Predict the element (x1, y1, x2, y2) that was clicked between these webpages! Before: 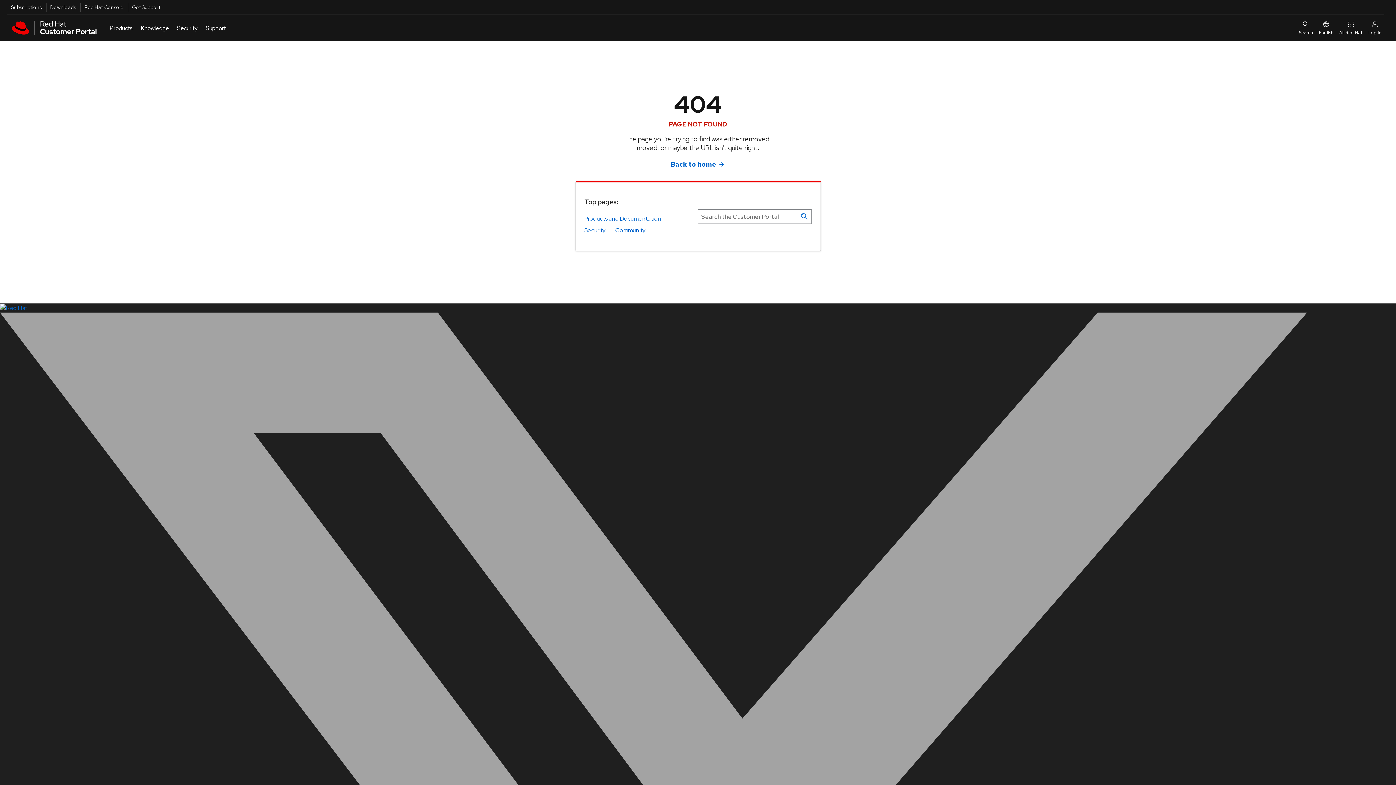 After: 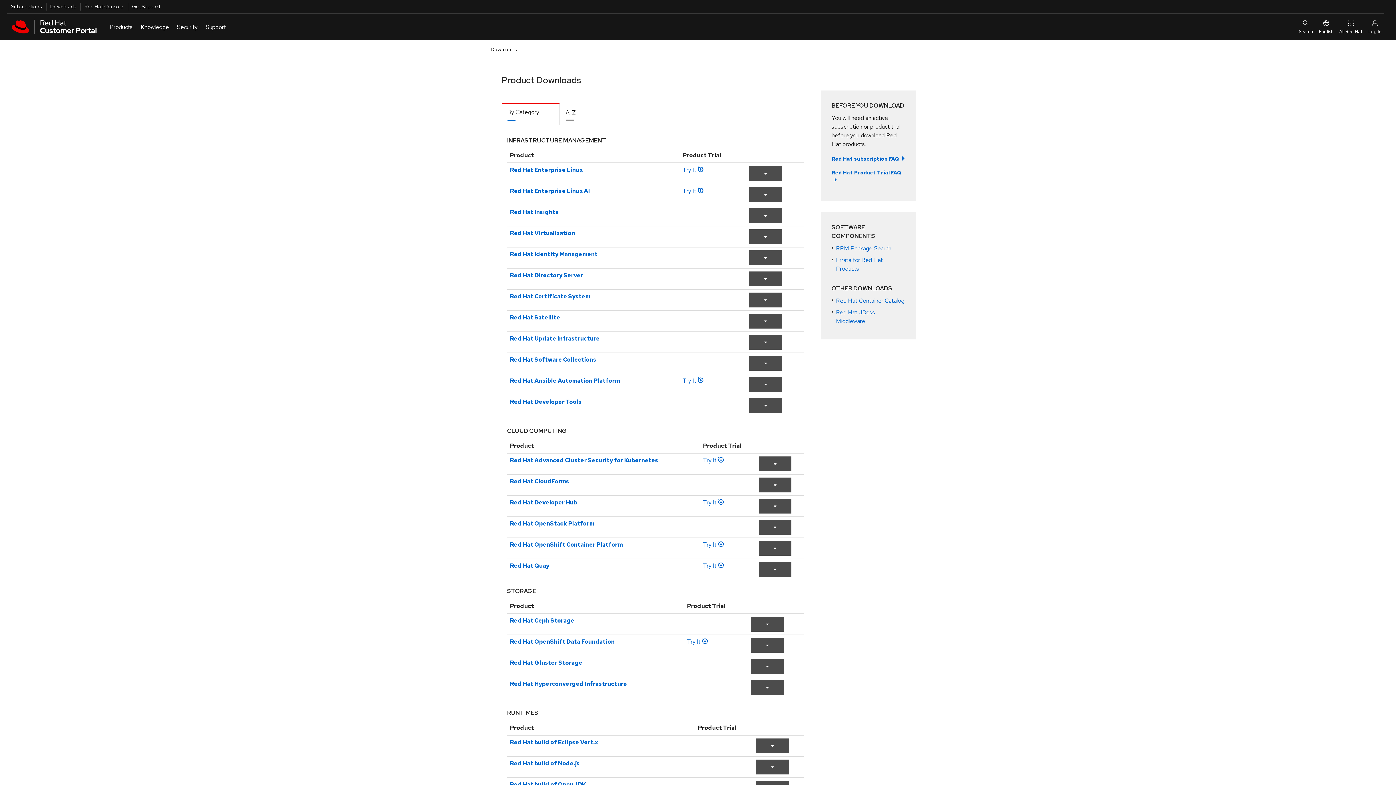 Action: label: Downloads bbox: (46, 2, 76, 11)